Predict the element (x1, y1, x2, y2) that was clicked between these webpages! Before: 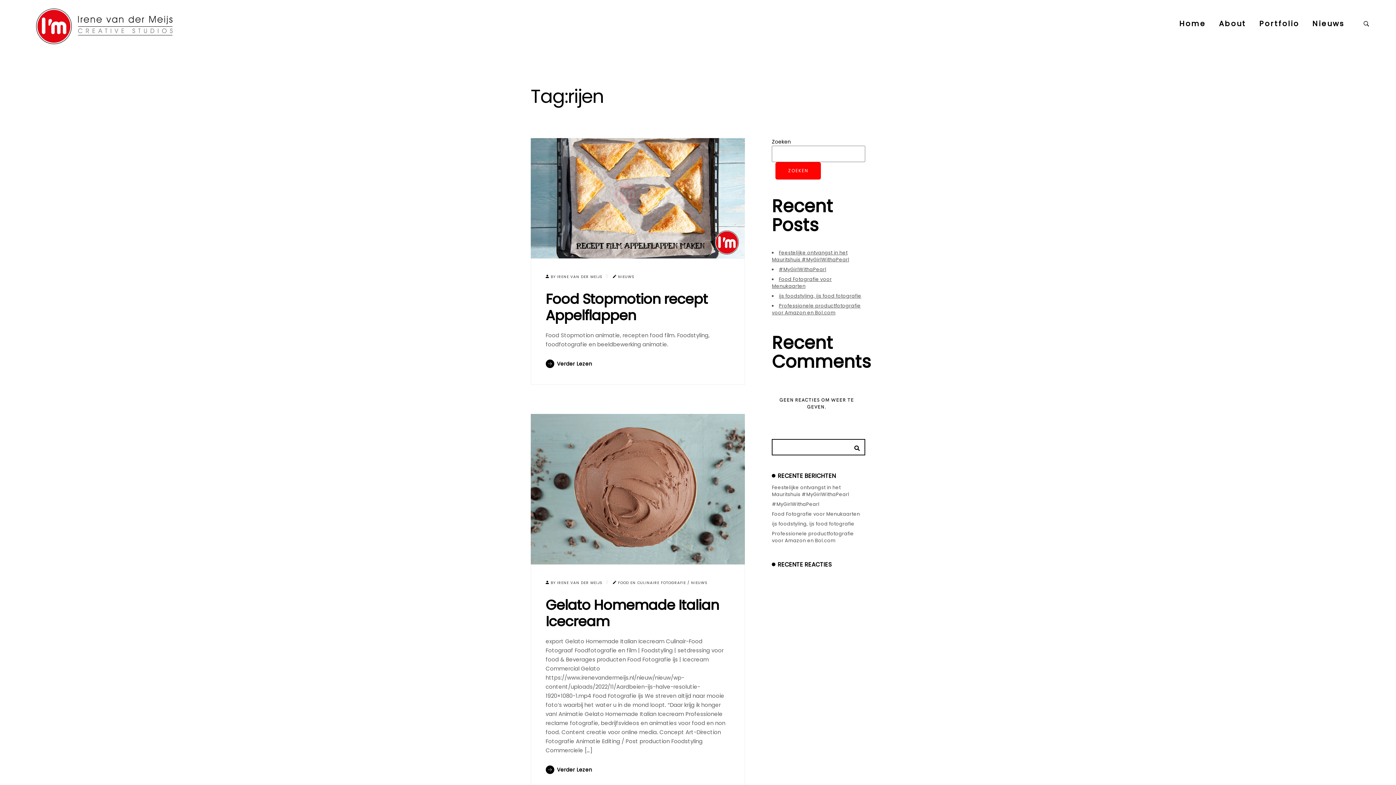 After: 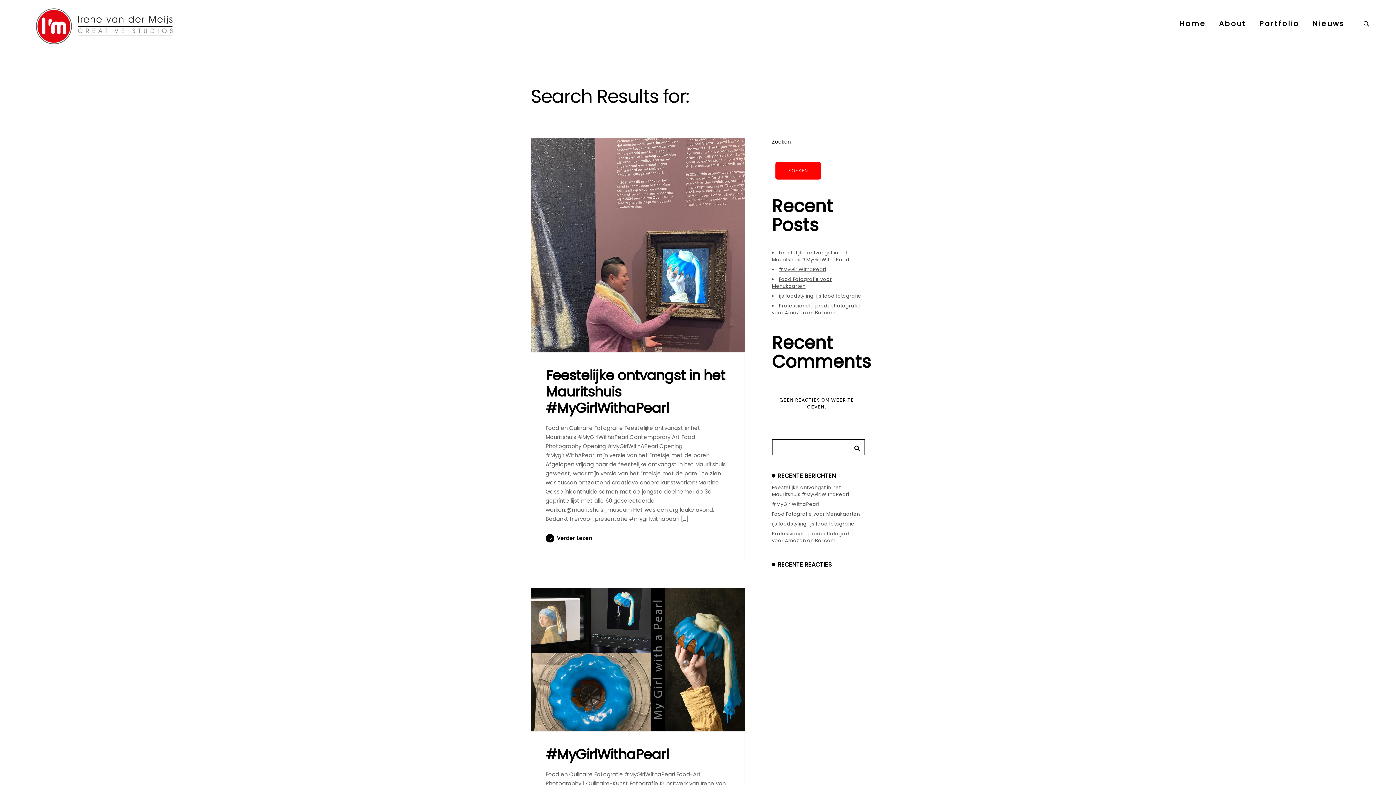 Action: bbox: (848, 440, 861, 452)